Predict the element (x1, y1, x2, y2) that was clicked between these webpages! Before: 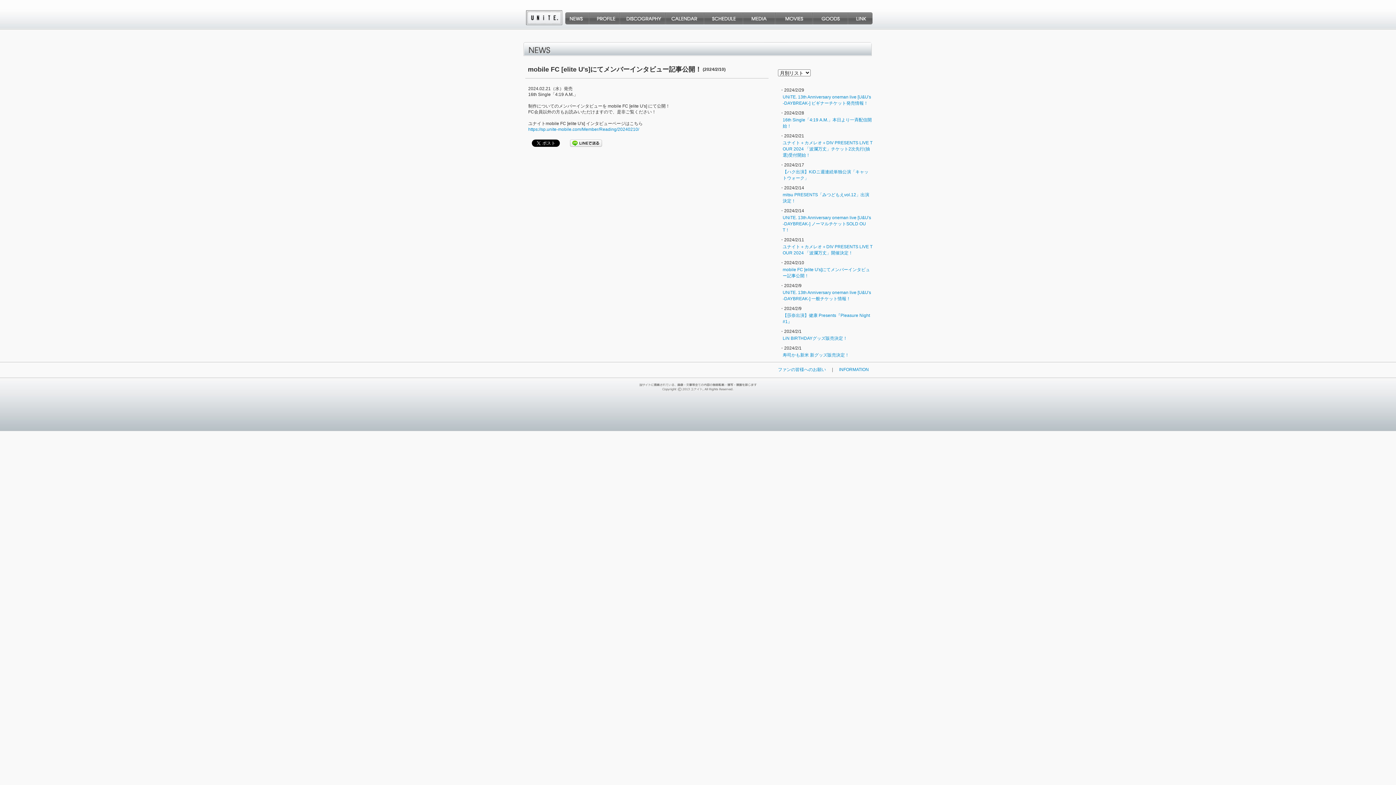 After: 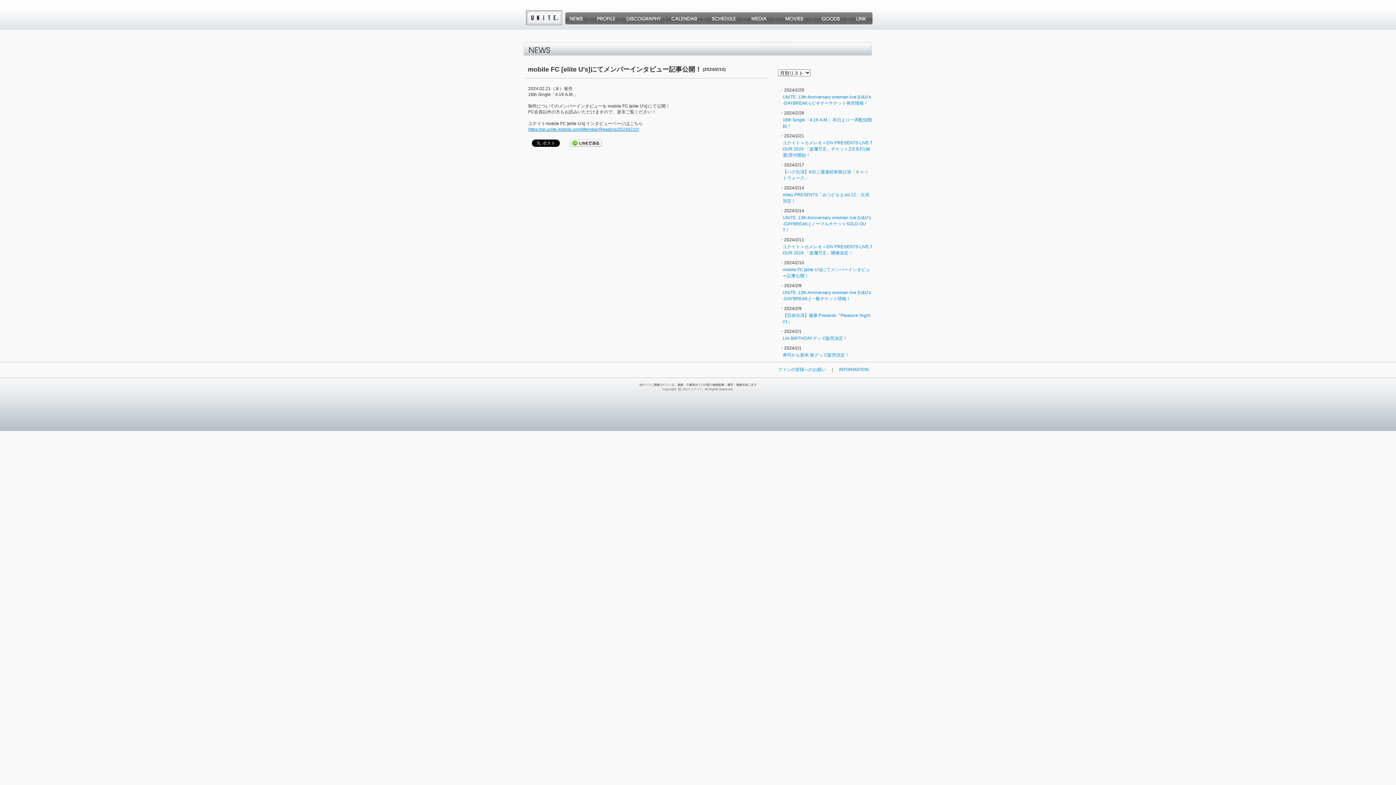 Action: bbox: (528, 126, 639, 132) label: https://sp.unite-mobile.com/Member/Reading/20240210/